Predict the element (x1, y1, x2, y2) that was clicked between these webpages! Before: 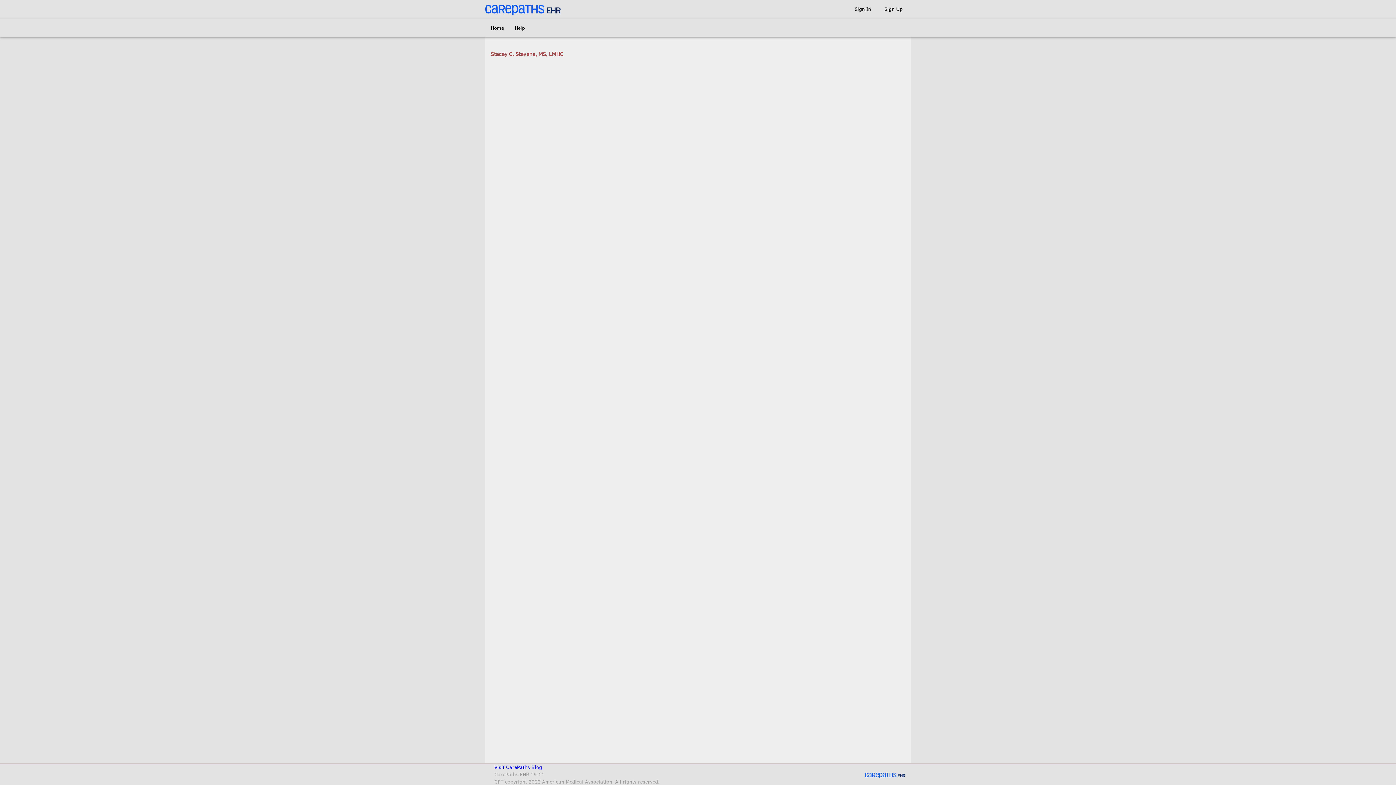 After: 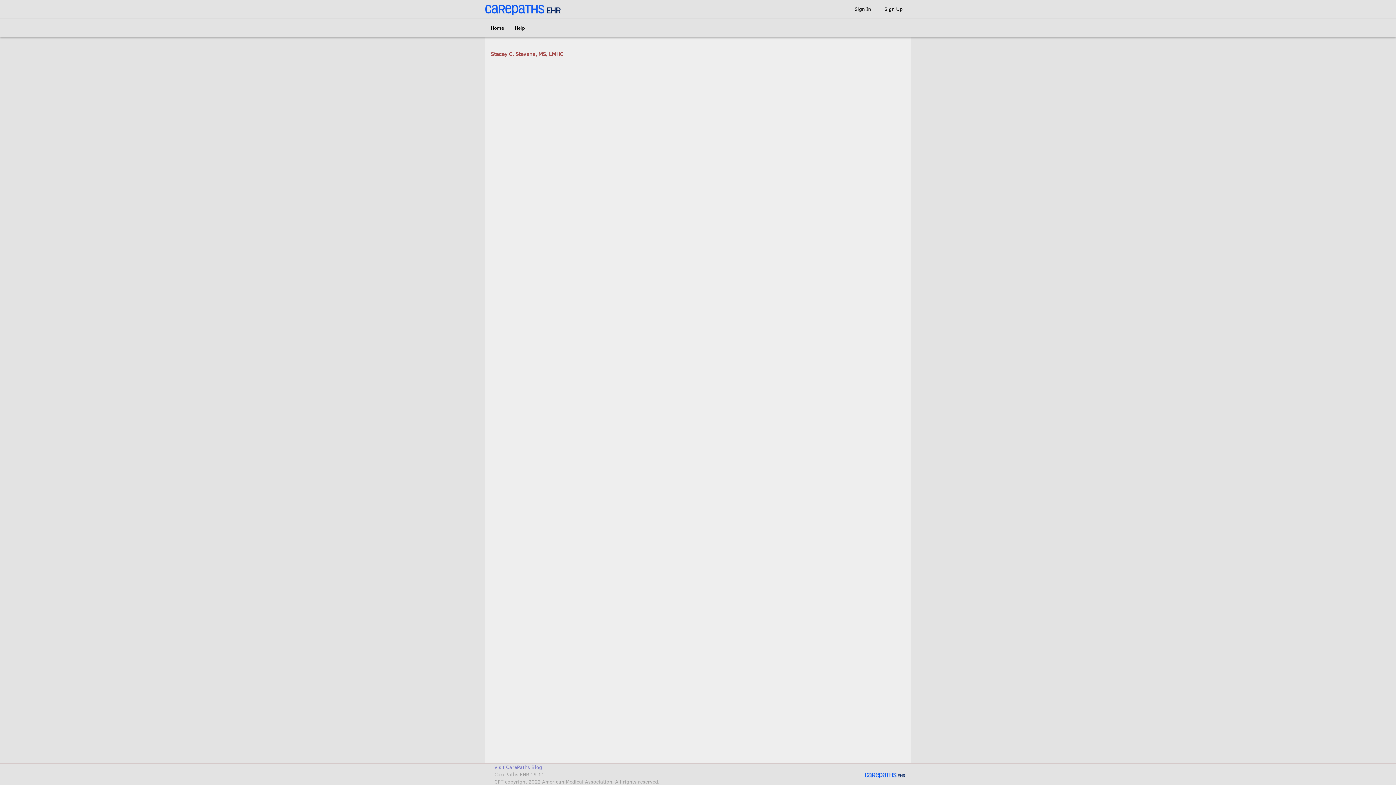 Action: bbox: (494, 764, 542, 770) label: Visit CarePaths Blog